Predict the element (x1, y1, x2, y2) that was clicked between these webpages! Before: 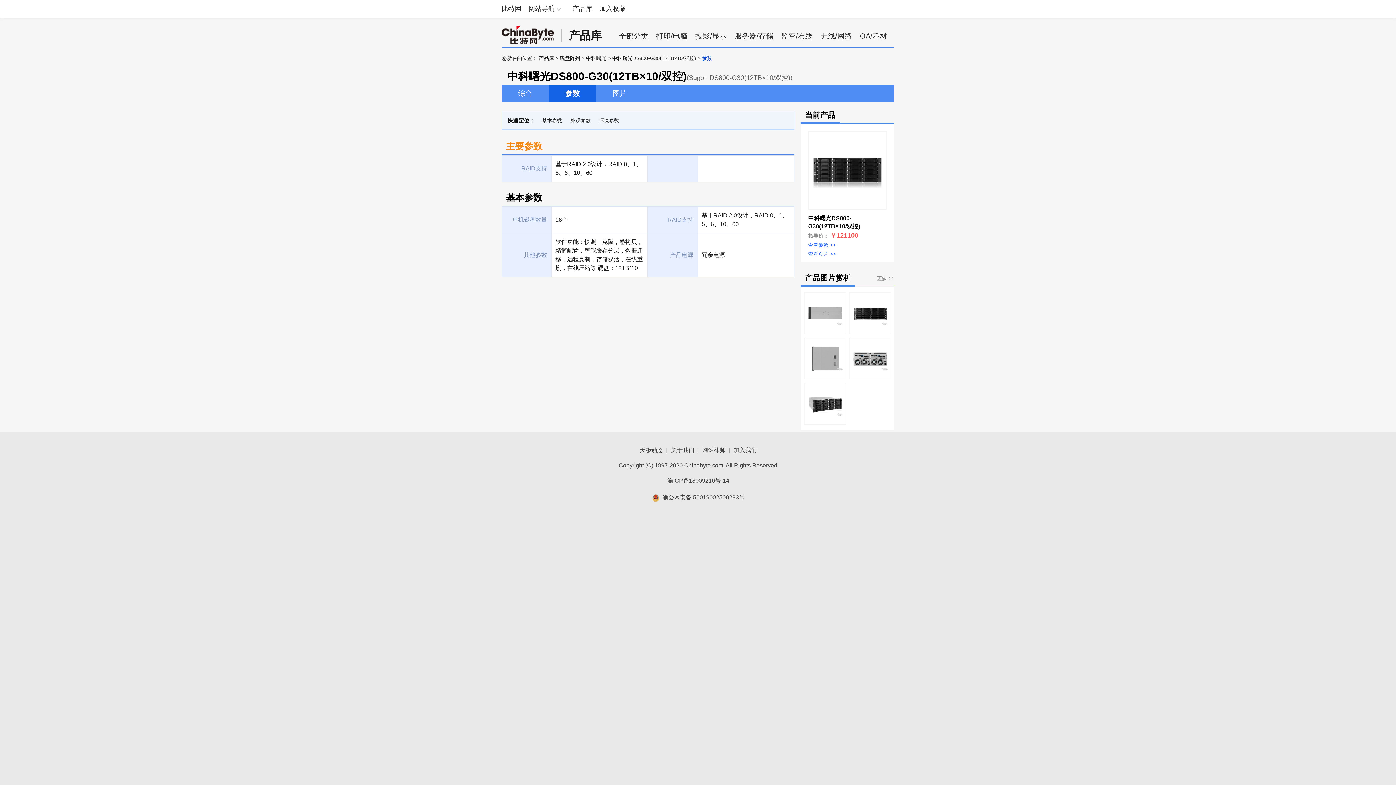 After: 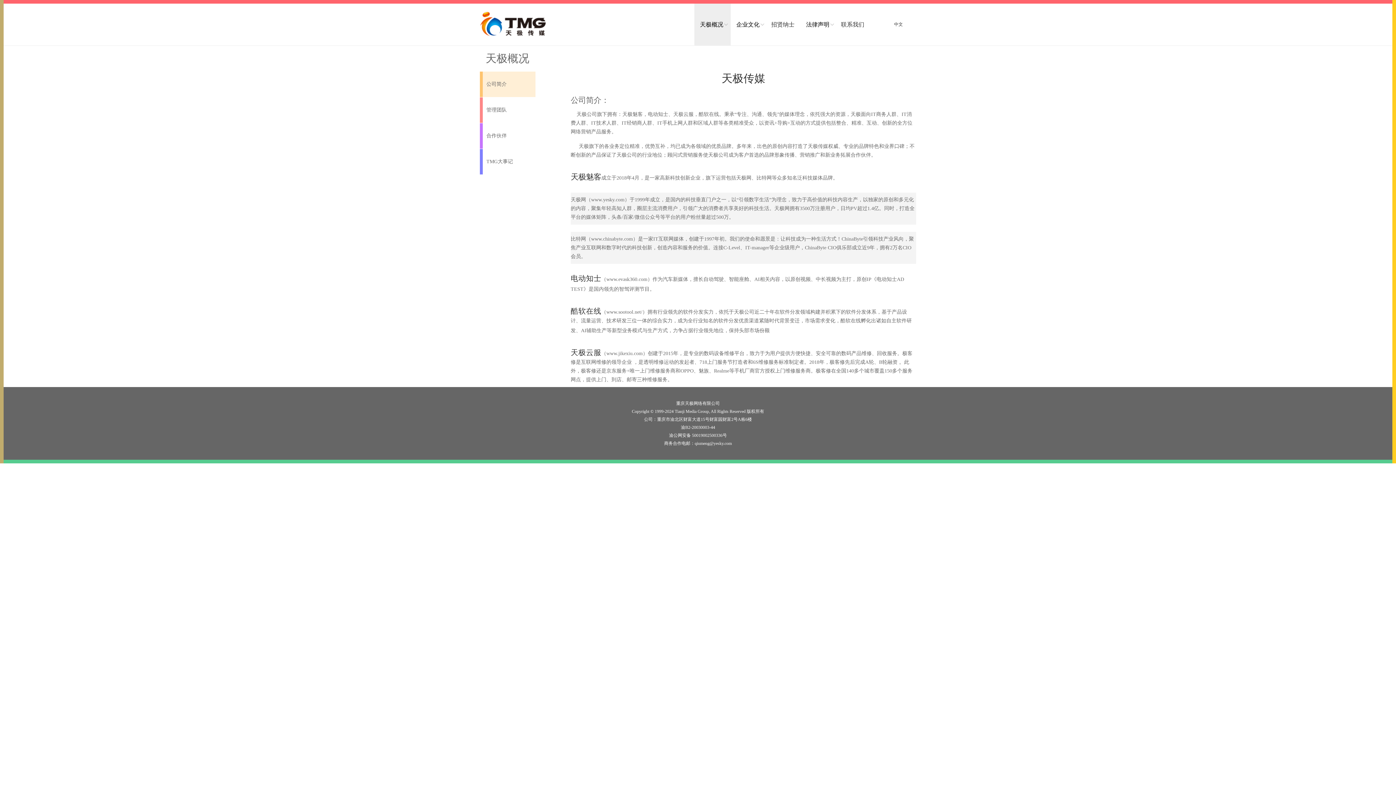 Action: label: 关于我们 bbox: (671, 447, 694, 453)